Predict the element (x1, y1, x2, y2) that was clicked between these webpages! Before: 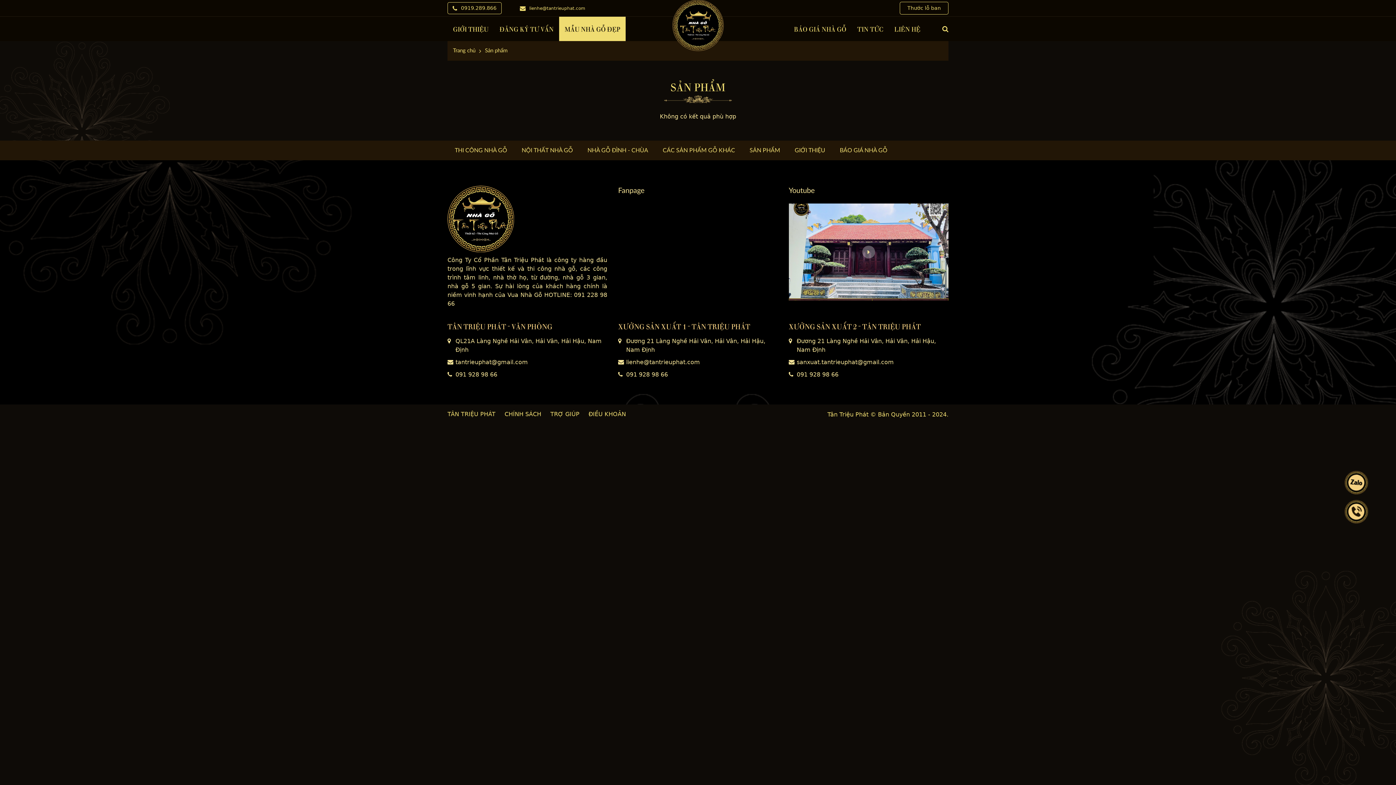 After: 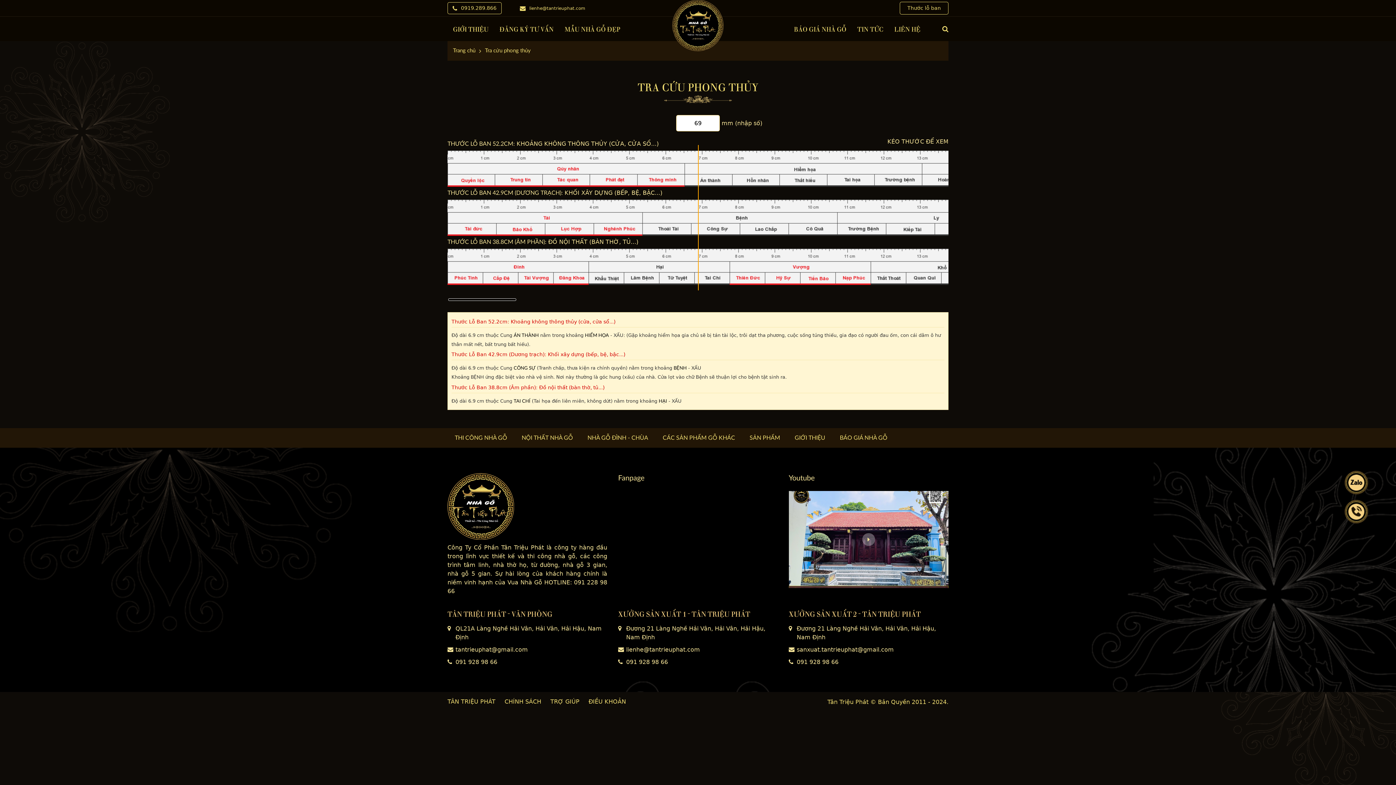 Action: bbox: (900, 1, 948, 14) label: Thước lỗ ban